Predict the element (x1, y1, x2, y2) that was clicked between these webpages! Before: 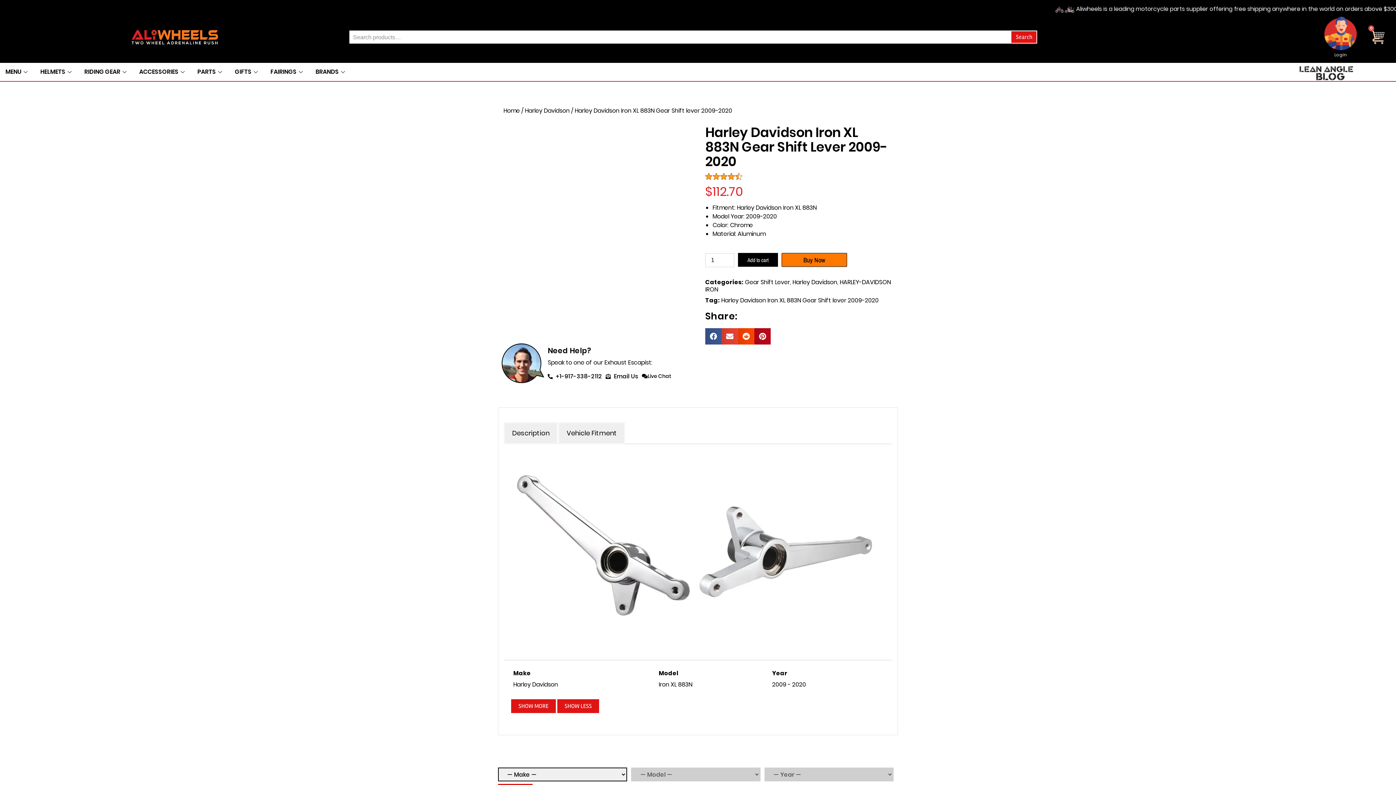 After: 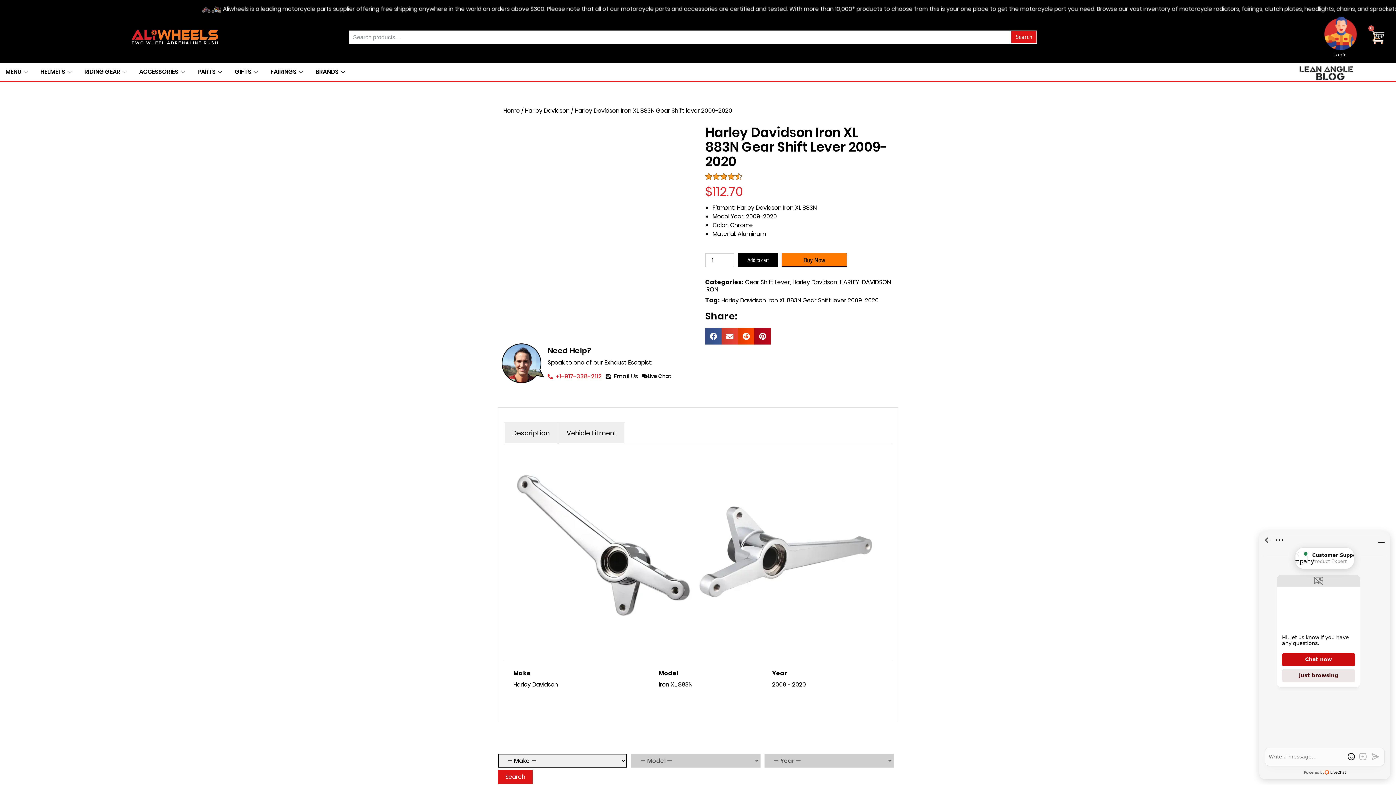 Action: label: +1-917-338-2112 bbox: (547, 372, 602, 380)